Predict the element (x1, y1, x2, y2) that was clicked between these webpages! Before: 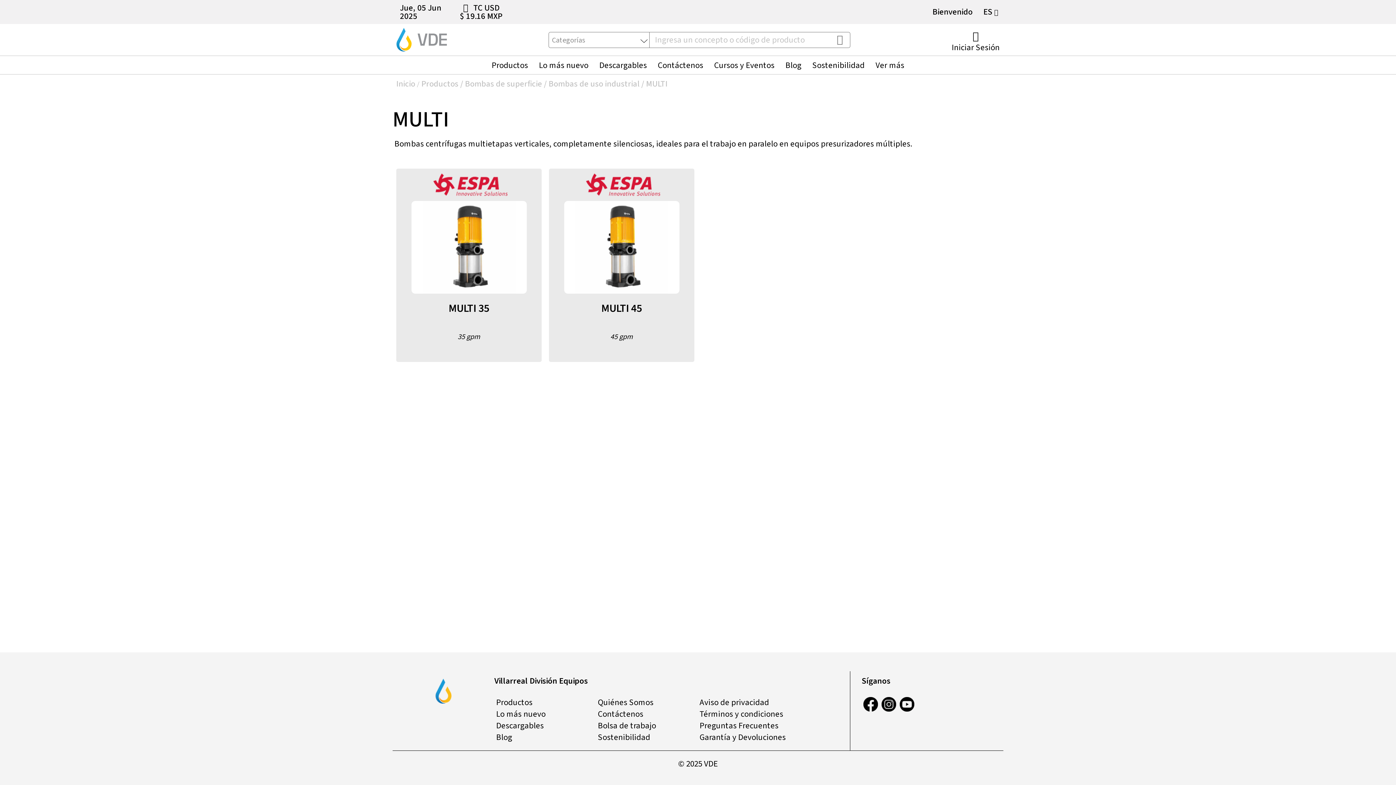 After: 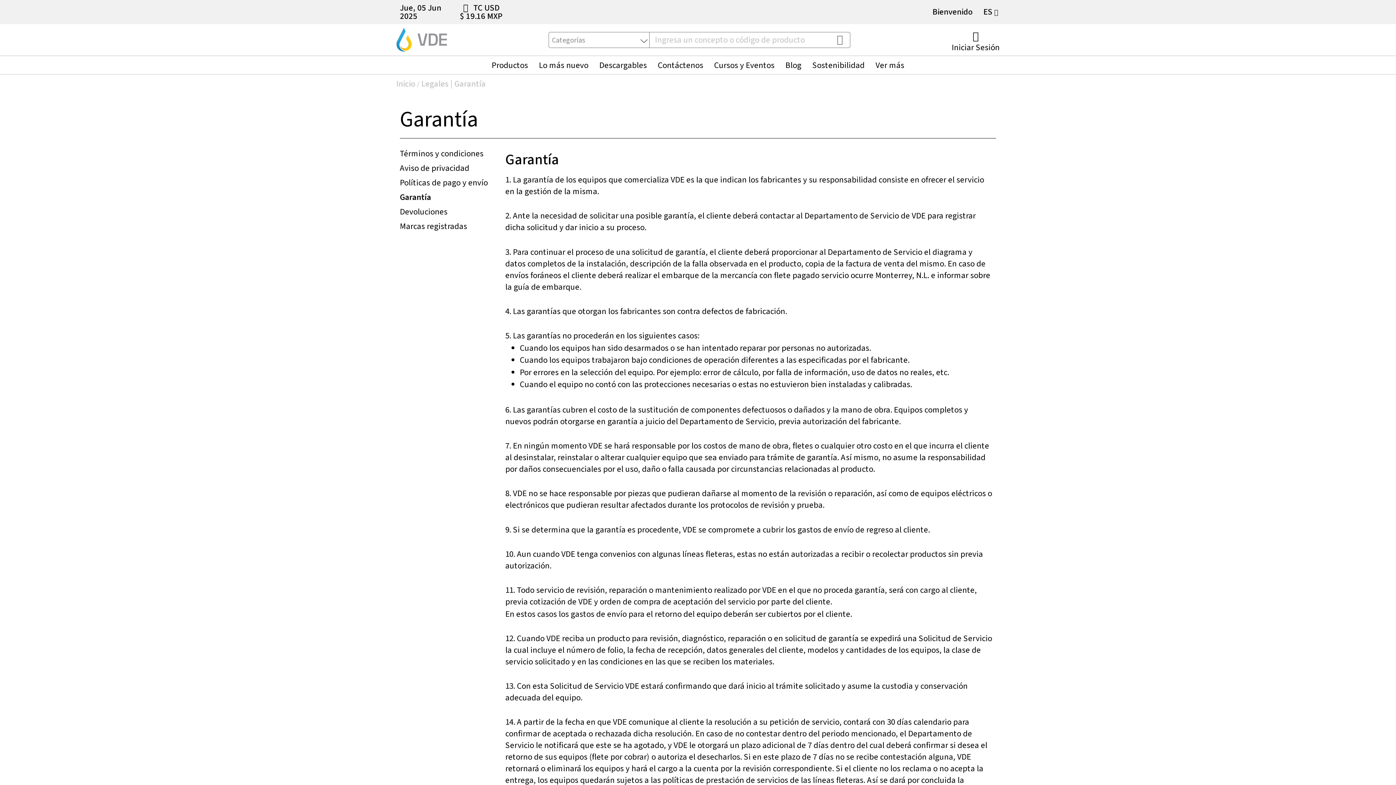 Action: bbox: (699, 734, 793, 741) label: Garantía y Devoluciones